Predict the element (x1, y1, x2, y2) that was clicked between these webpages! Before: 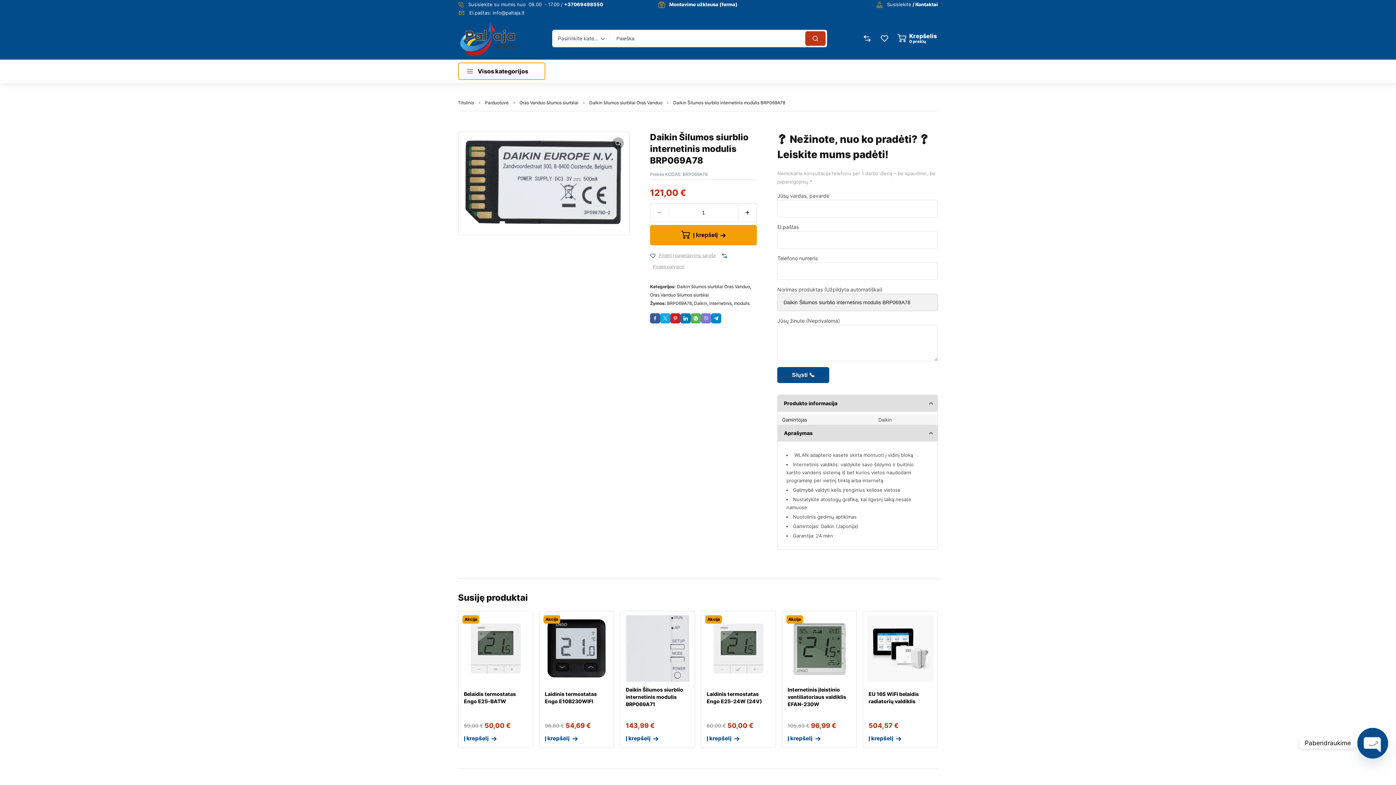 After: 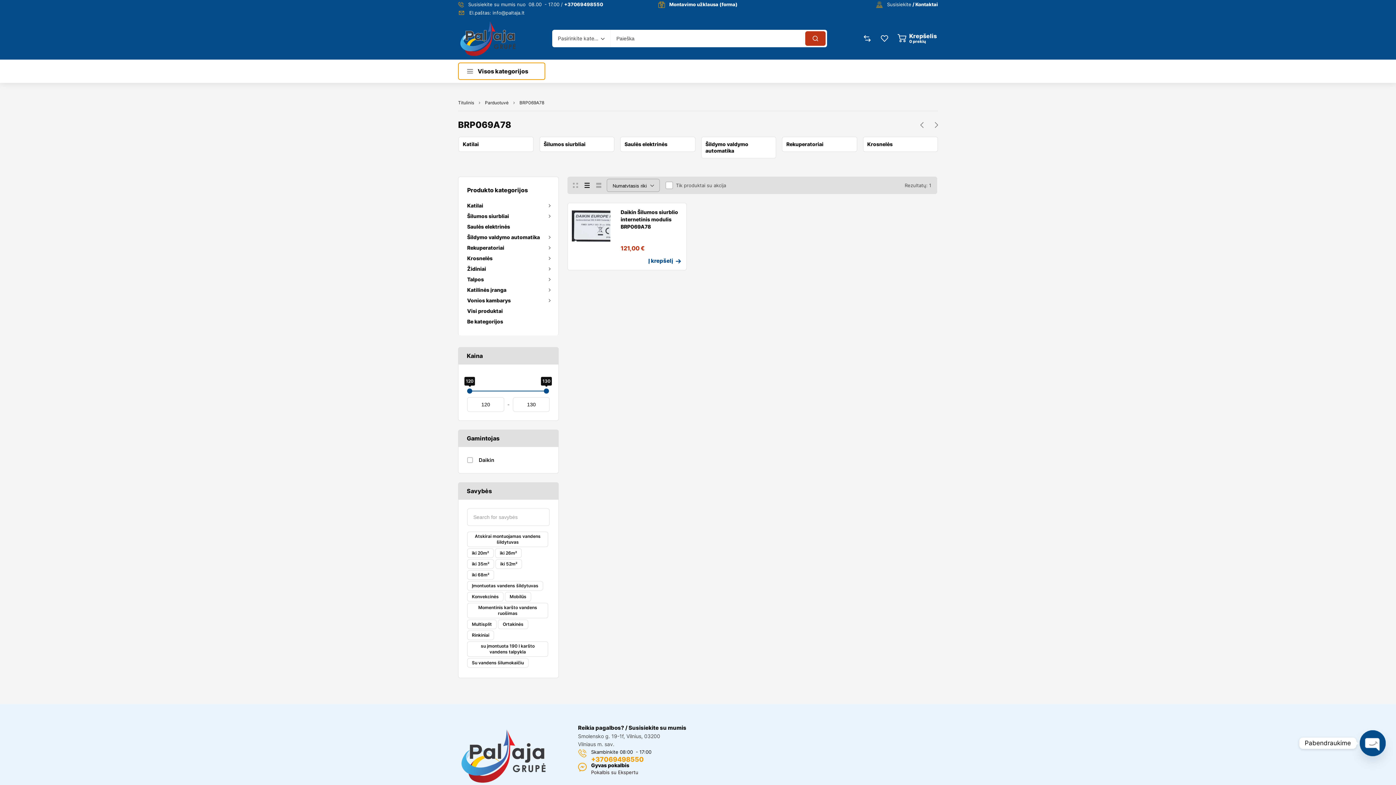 Action: bbox: (667, 300, 692, 306) label: BRP069A78